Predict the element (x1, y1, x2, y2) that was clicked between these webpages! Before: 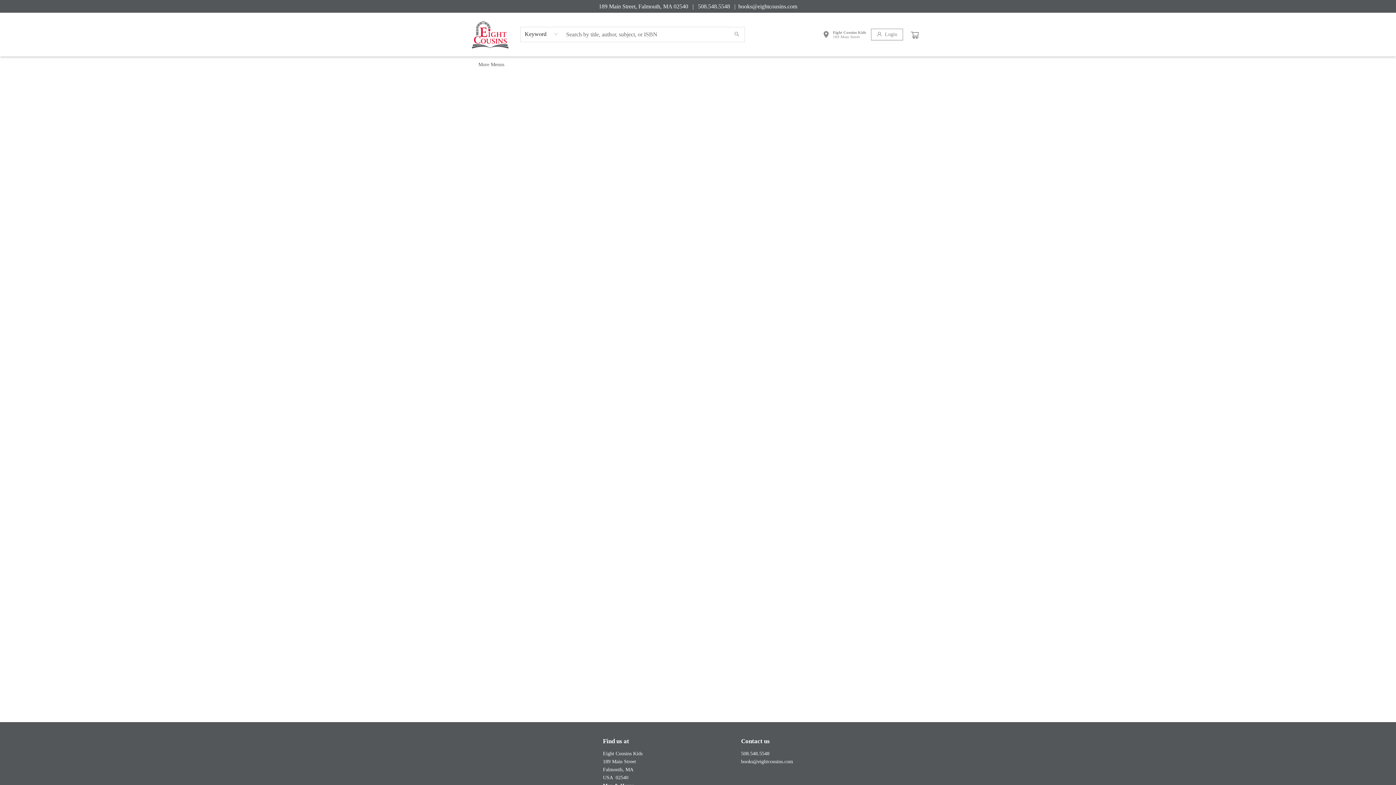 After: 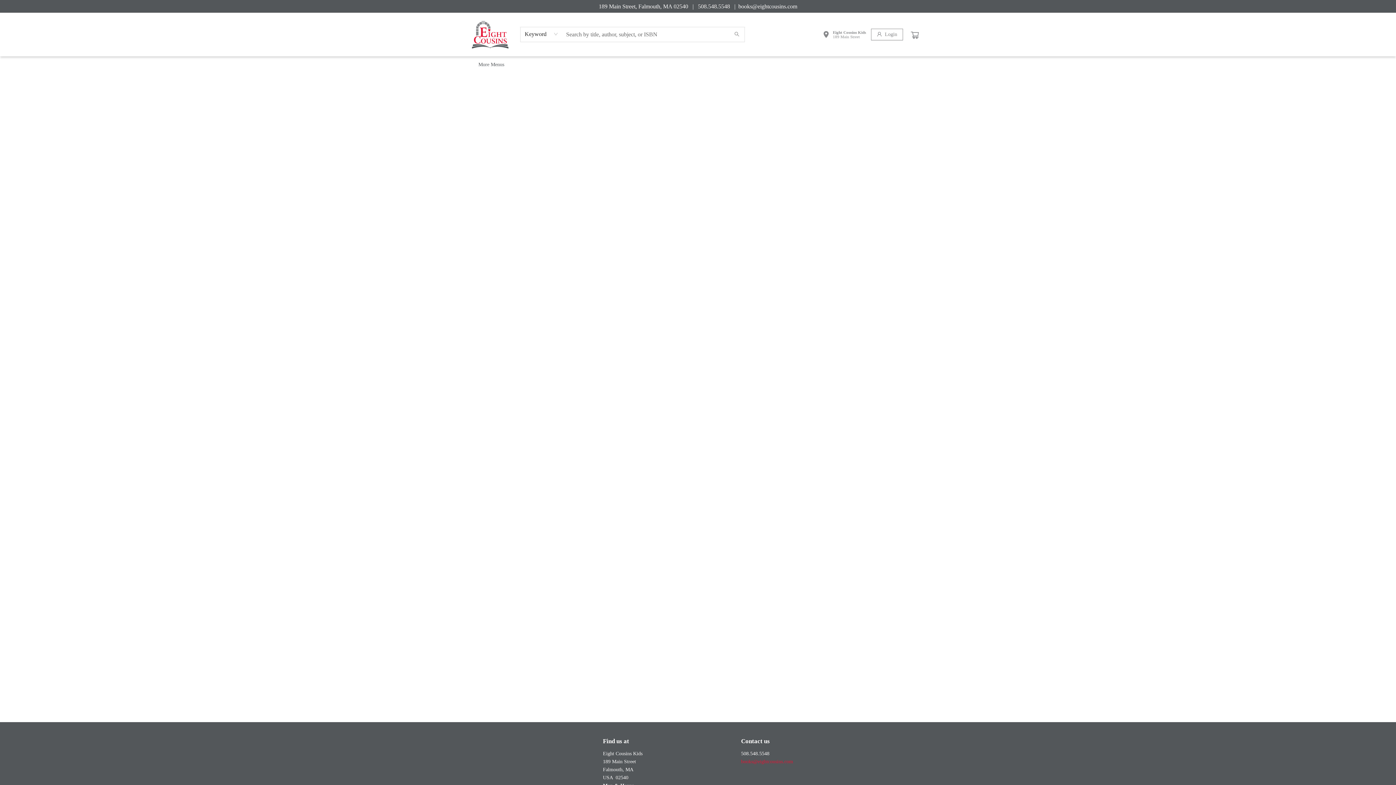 Action: bbox: (741, 759, 793, 764) label: Store email address